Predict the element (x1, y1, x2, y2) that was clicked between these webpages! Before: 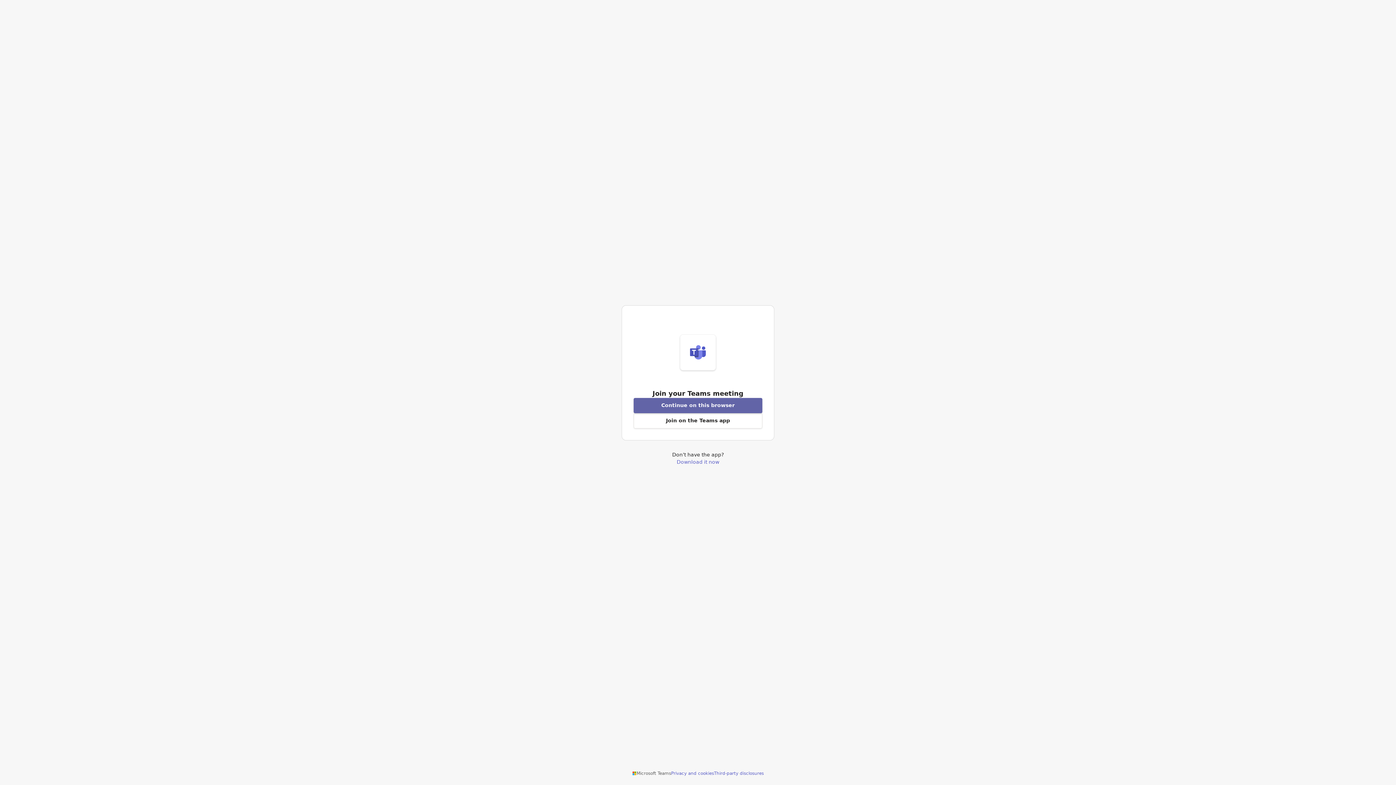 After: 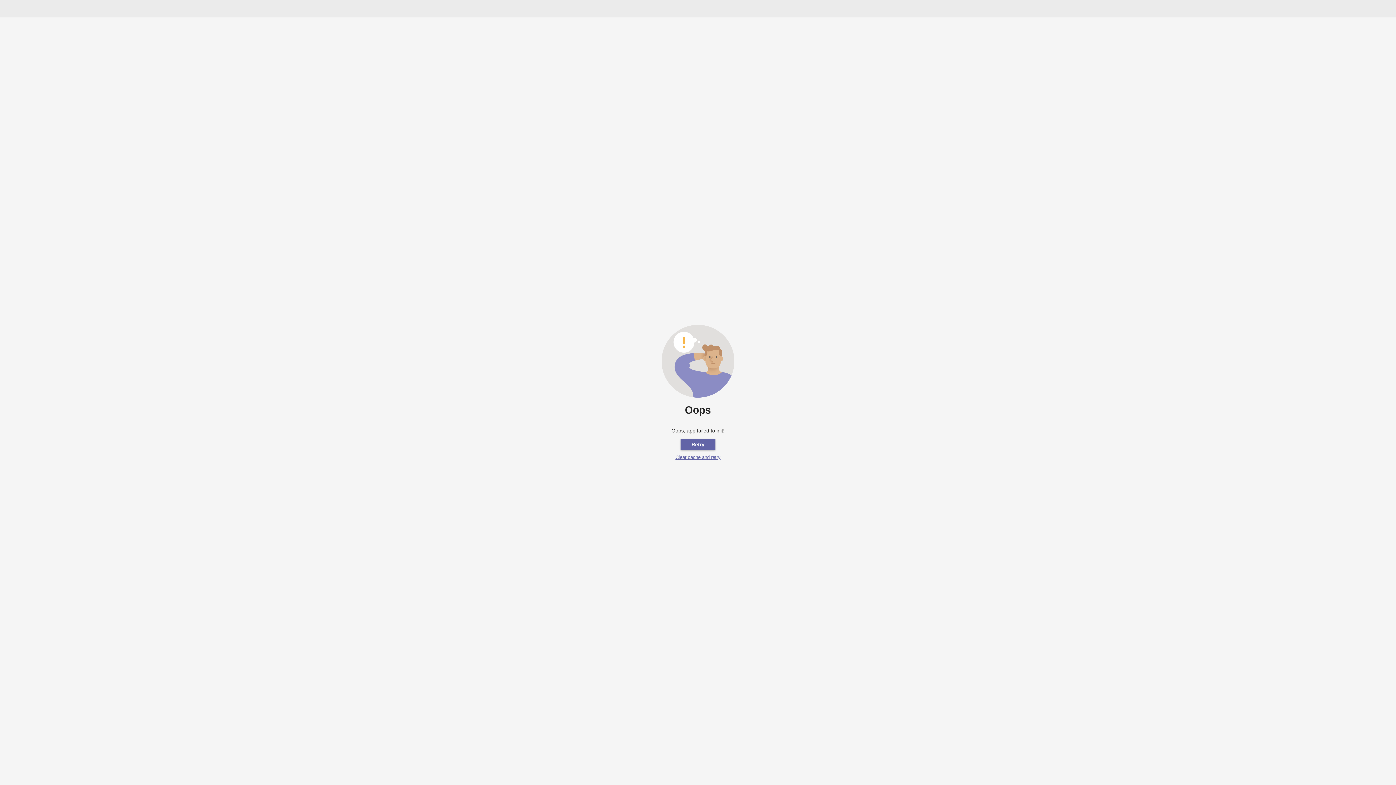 Action: bbox: (633, 398, 762, 413) label: Join meeting from this browser